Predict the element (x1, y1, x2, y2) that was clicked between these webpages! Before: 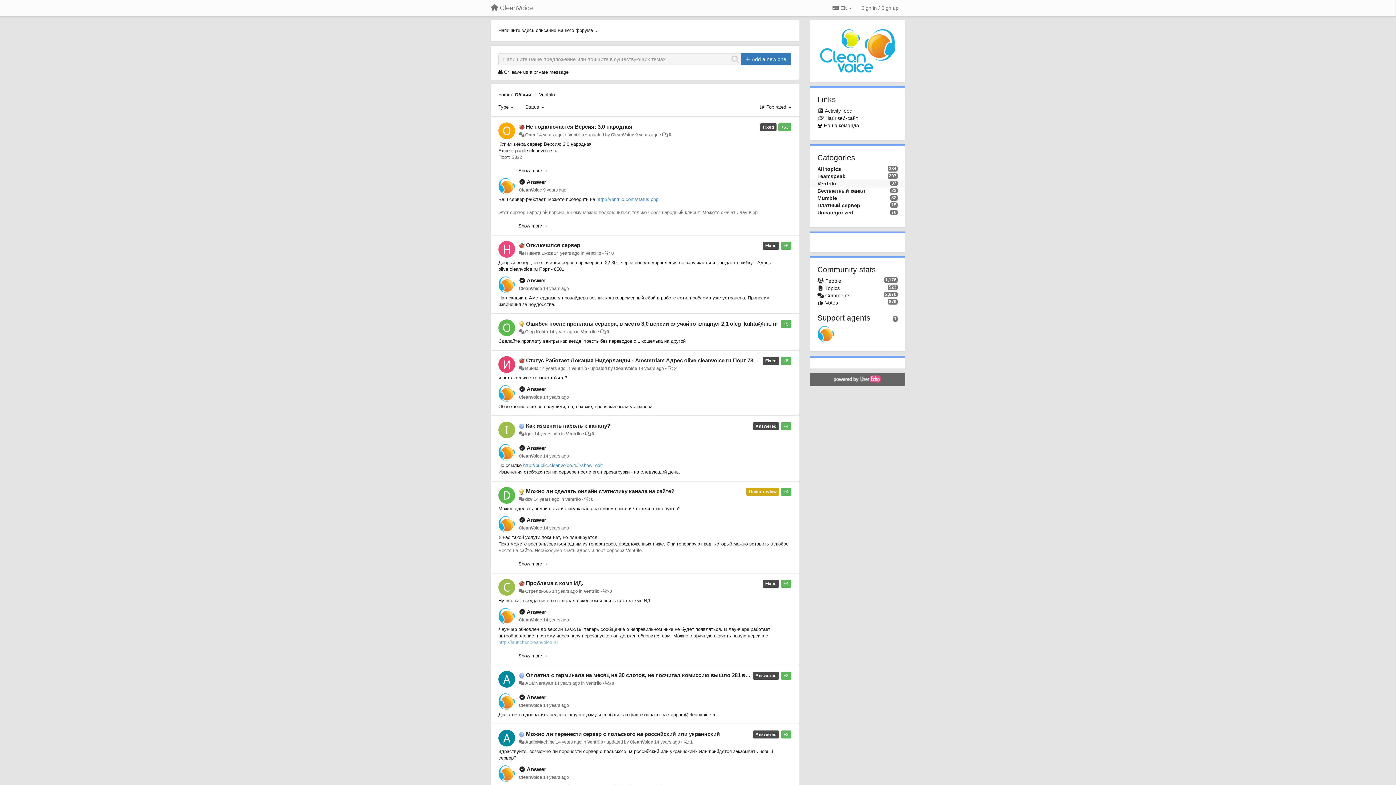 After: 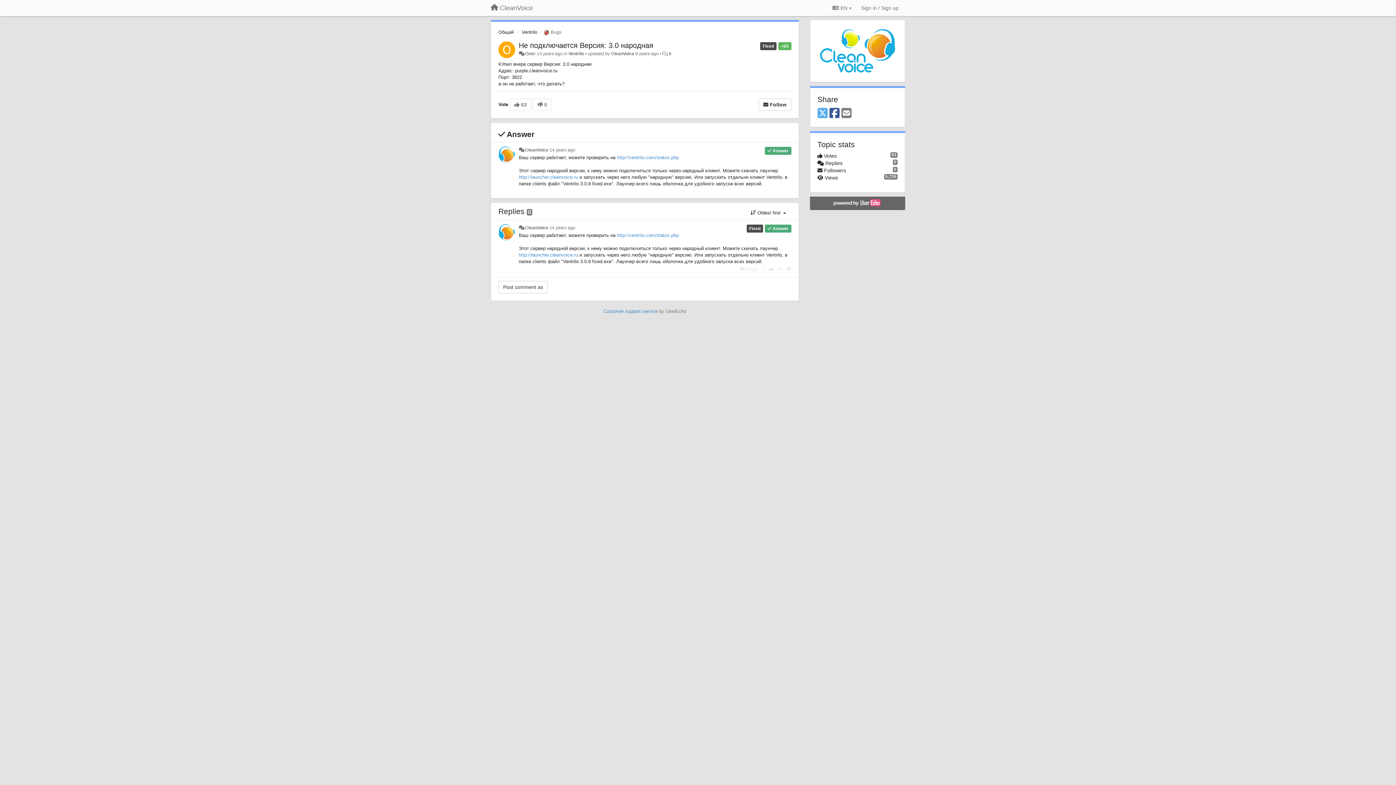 Action: bbox: (668, 132, 671, 137) label: 0